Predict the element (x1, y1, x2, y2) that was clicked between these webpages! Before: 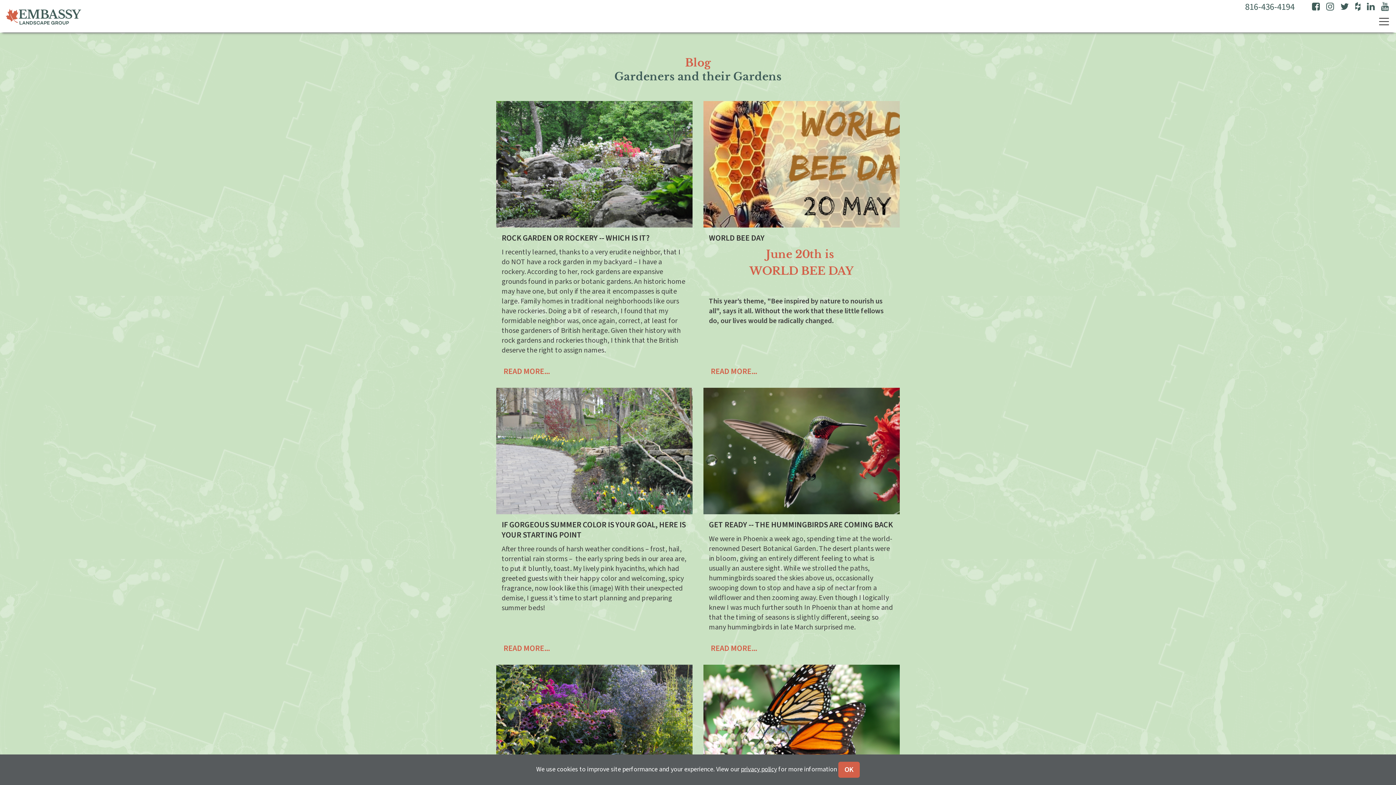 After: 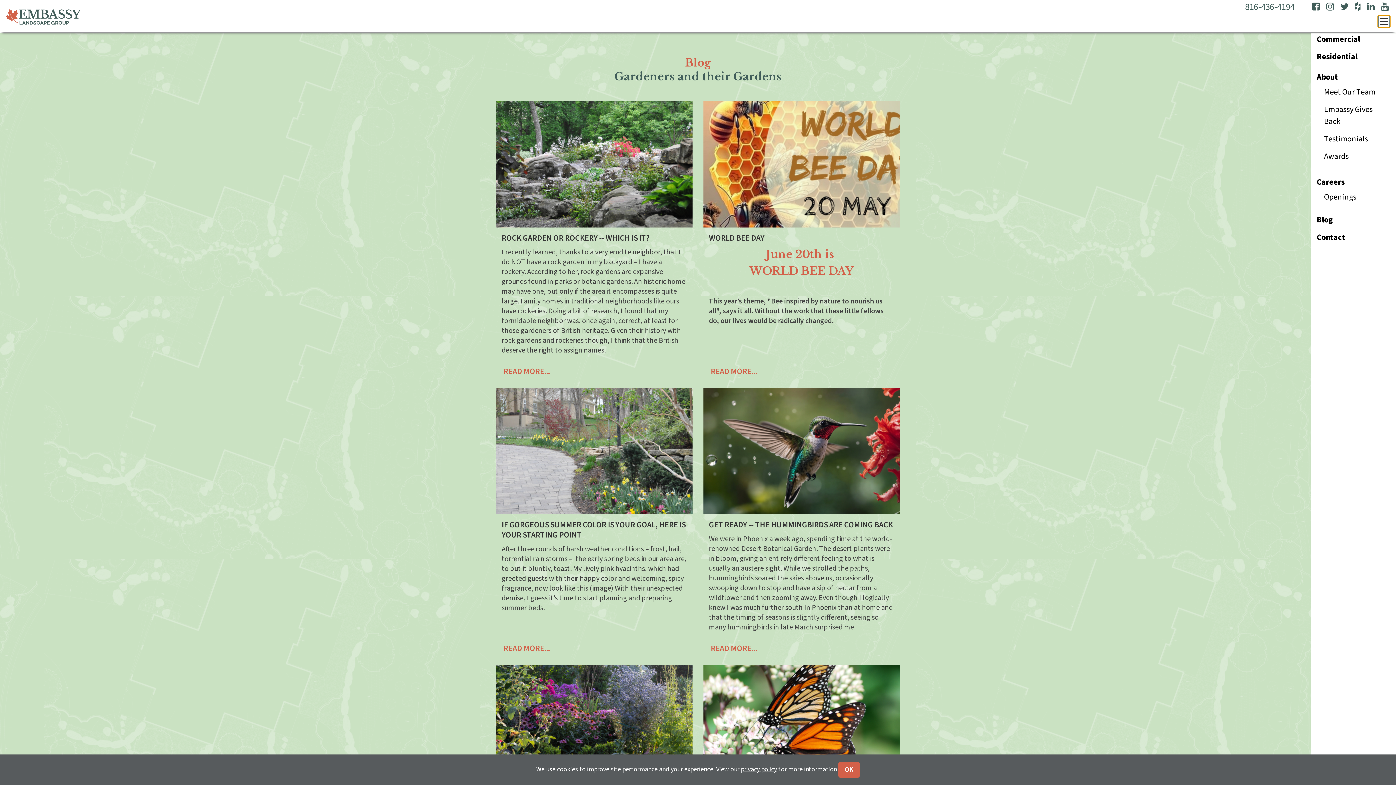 Action: bbox: (1378, 15, 1390, 27) label: Toggle navigation